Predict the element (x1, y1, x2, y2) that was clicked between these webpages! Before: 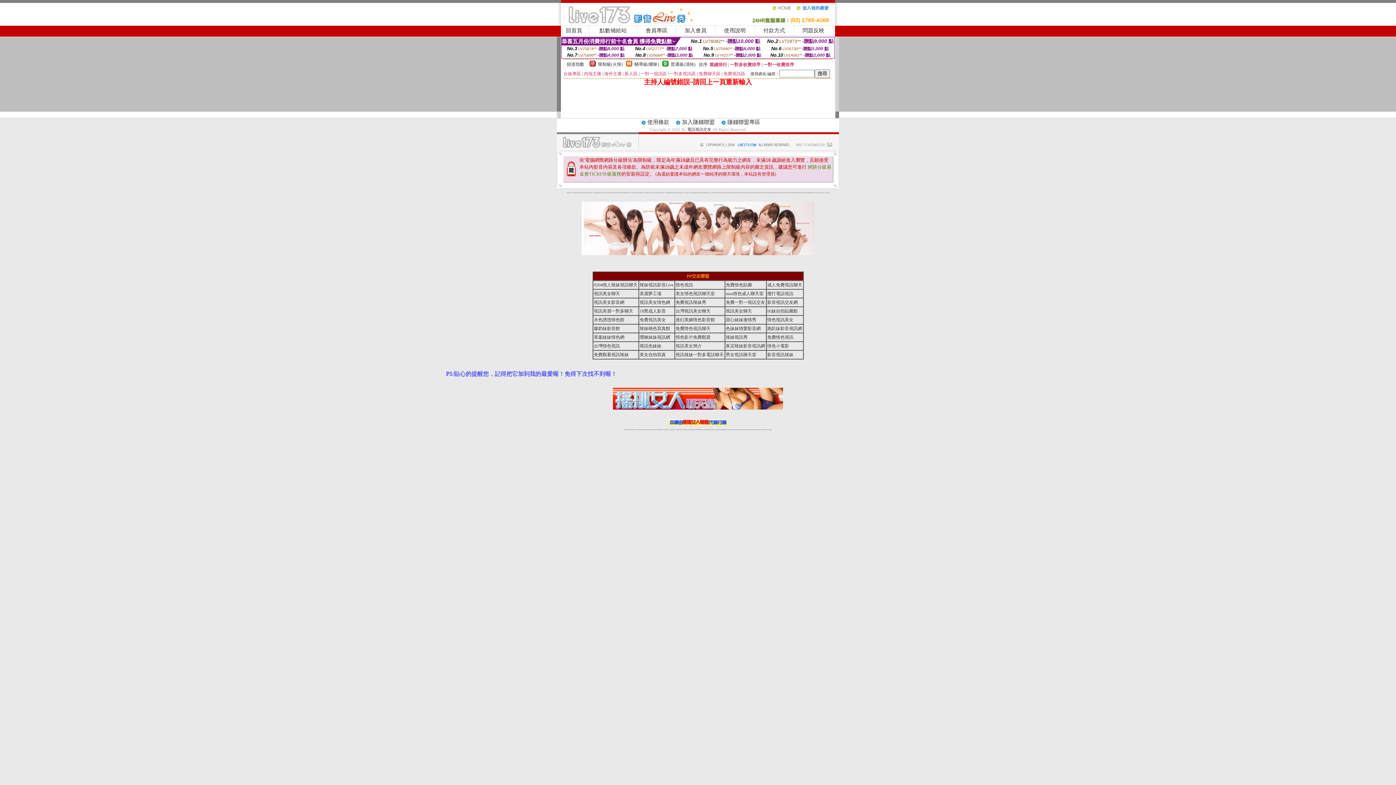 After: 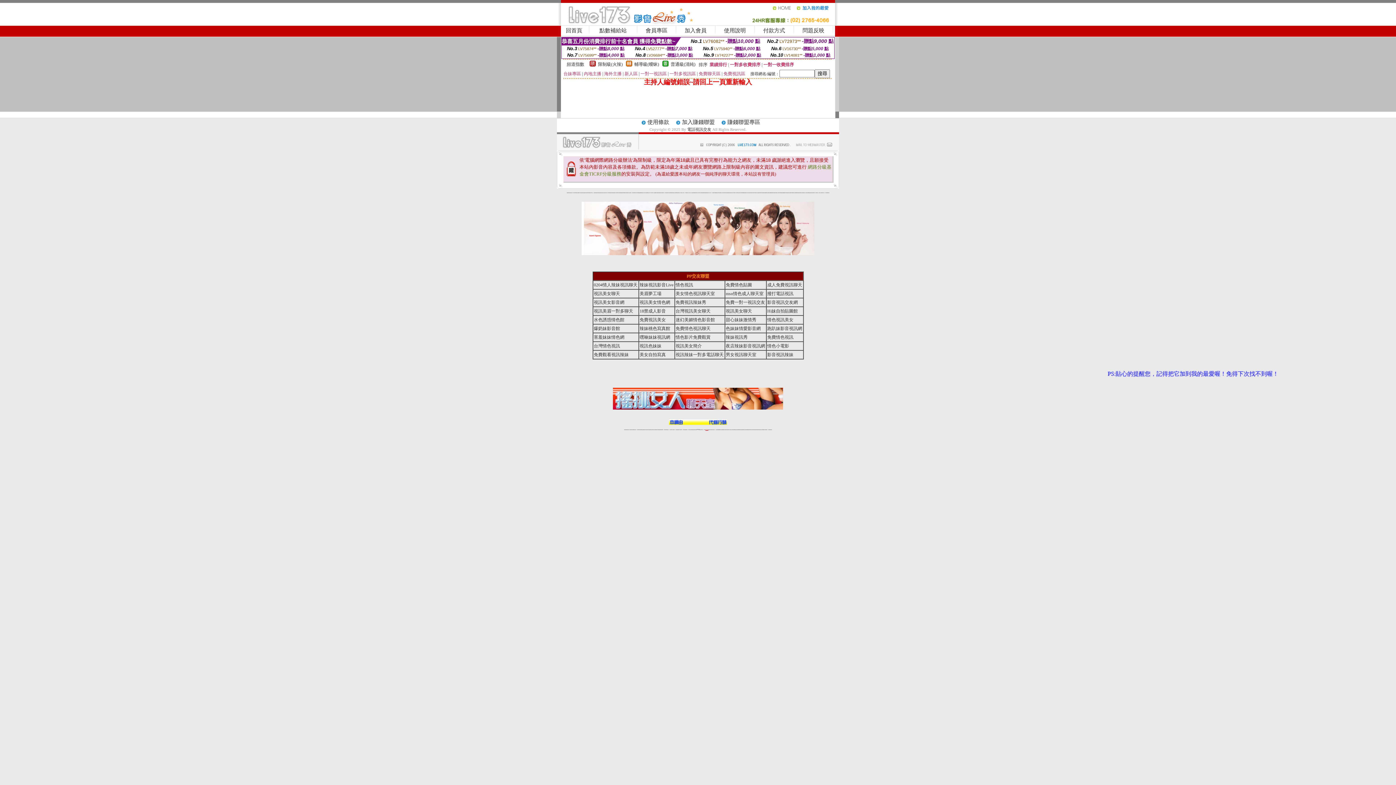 Action: label: 性感正妹網紅直播 bbox: (705, 429, 708, 430)